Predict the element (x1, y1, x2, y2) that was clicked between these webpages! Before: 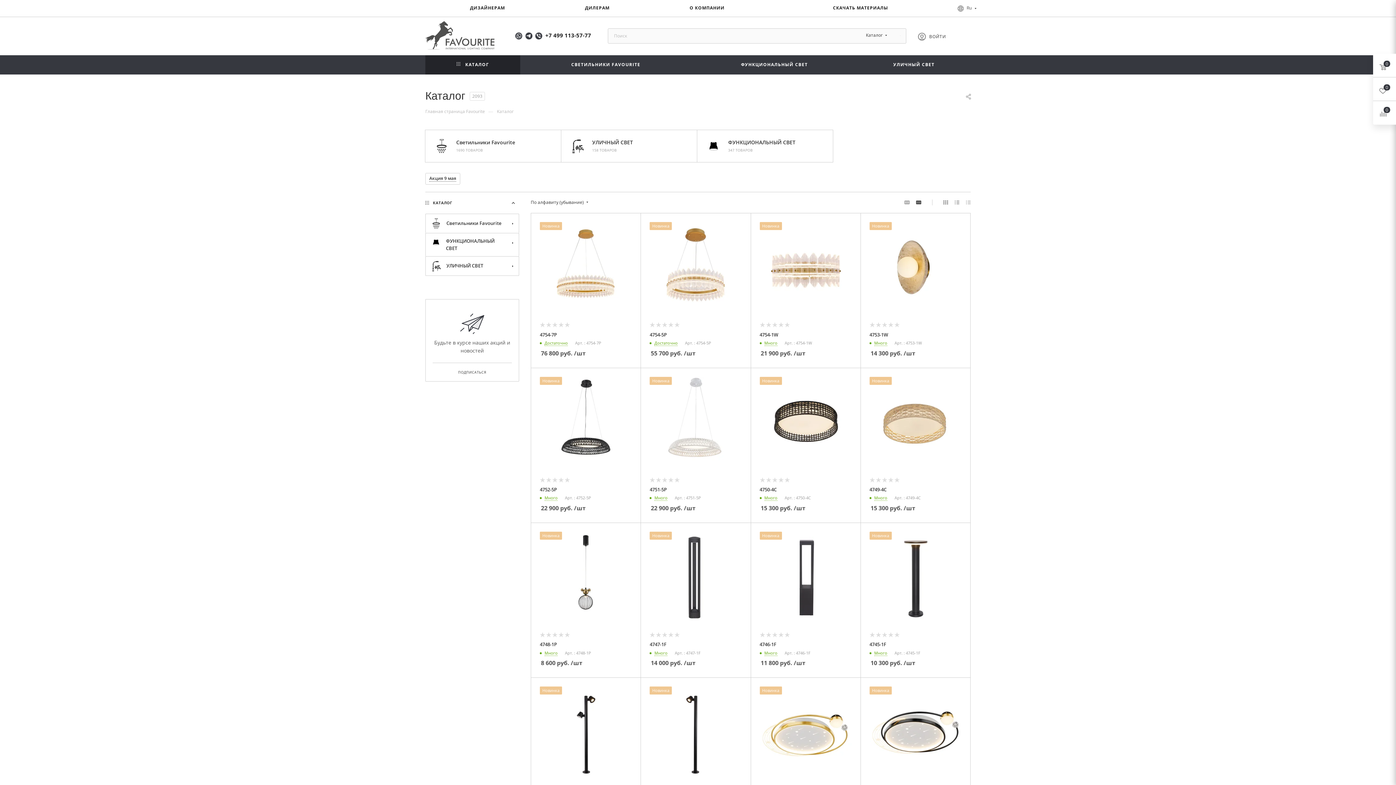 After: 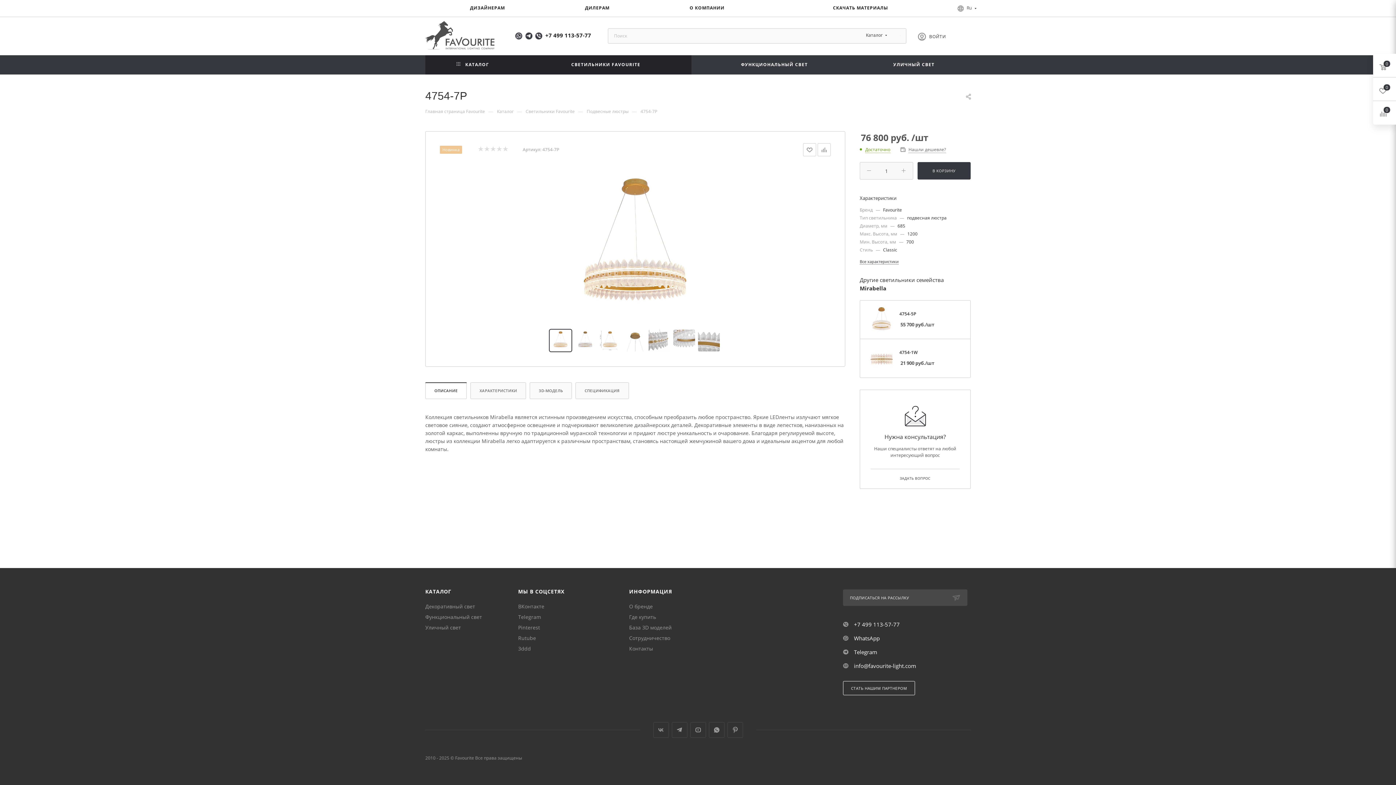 Action: bbox: (540, 331, 557, 338) label: 4754-7P